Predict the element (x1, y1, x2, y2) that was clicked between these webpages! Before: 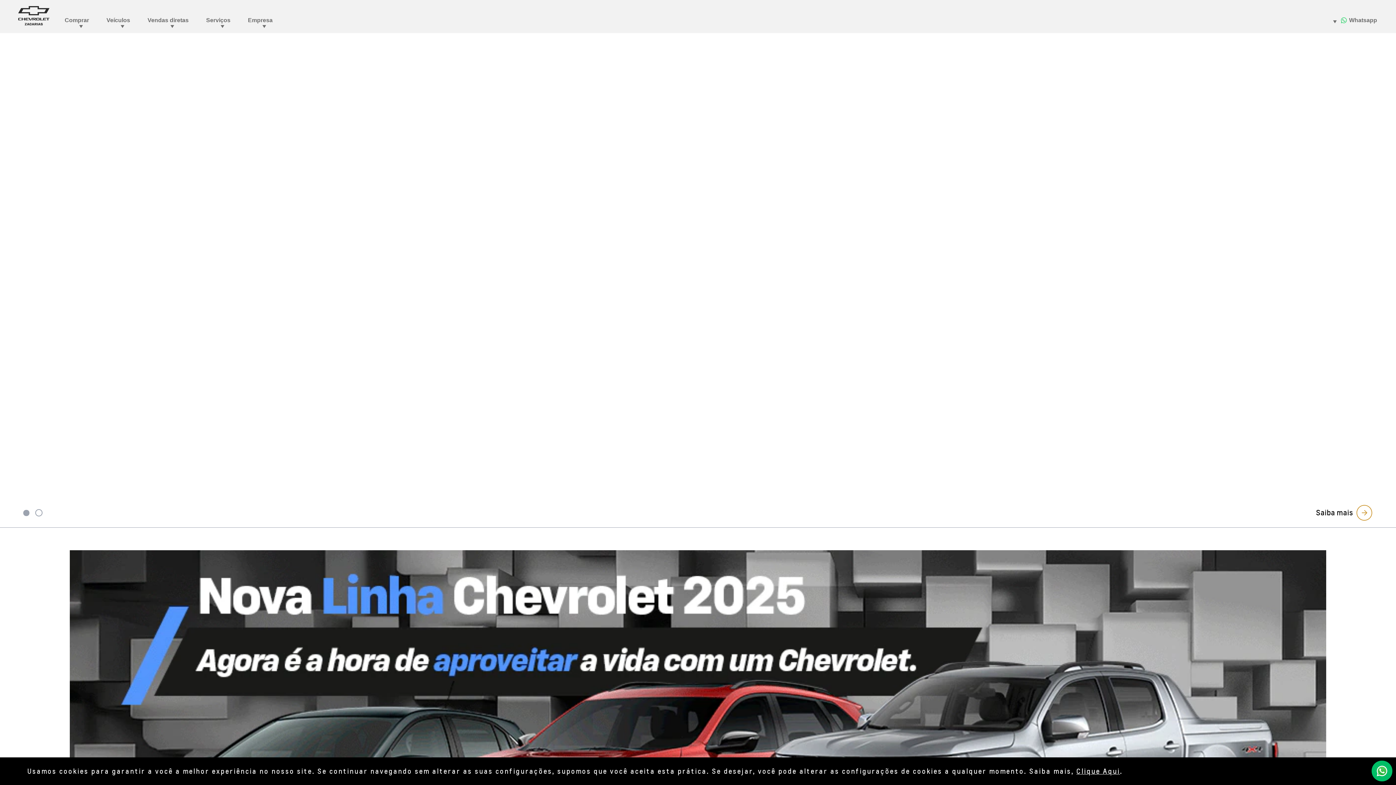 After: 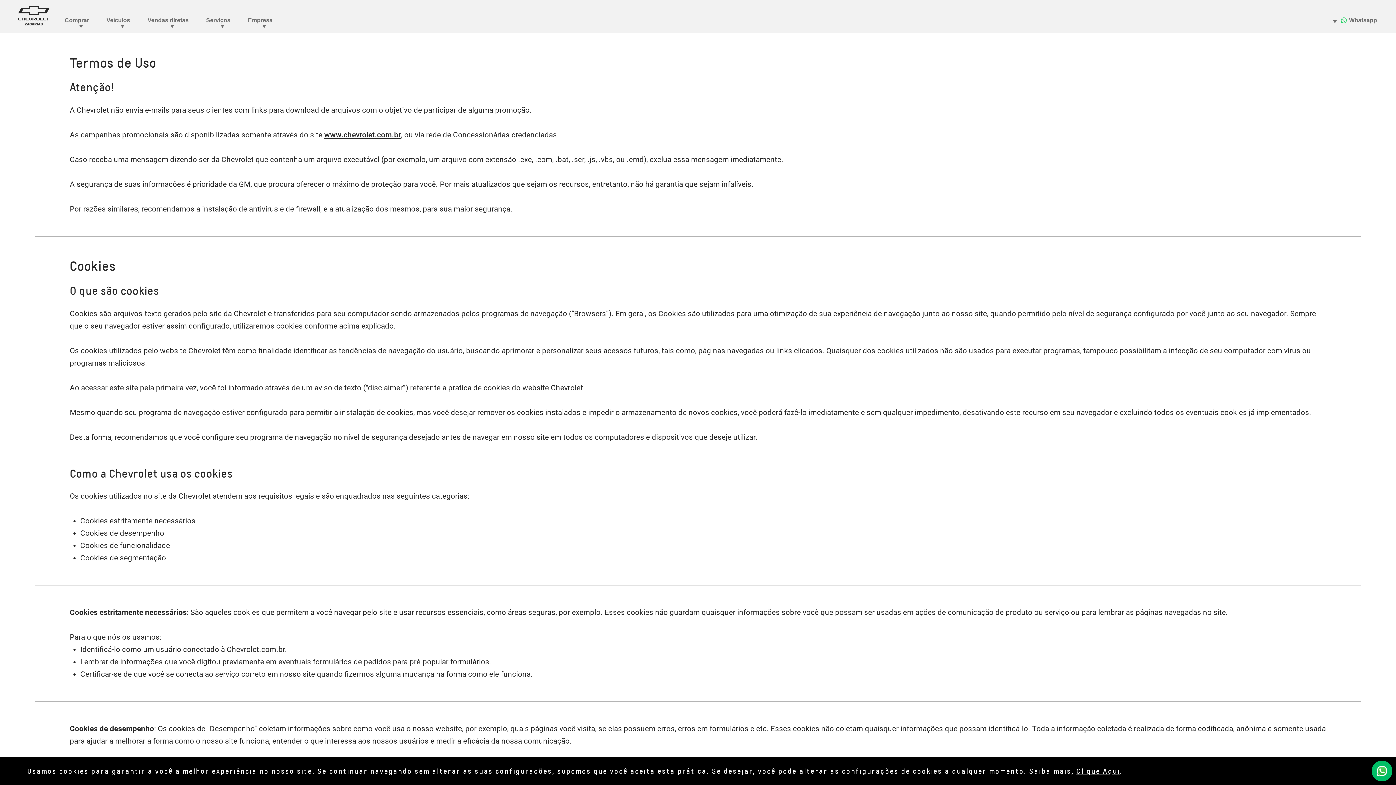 Action: label: Clique Aqui bbox: (1076, 767, 1120, 775)